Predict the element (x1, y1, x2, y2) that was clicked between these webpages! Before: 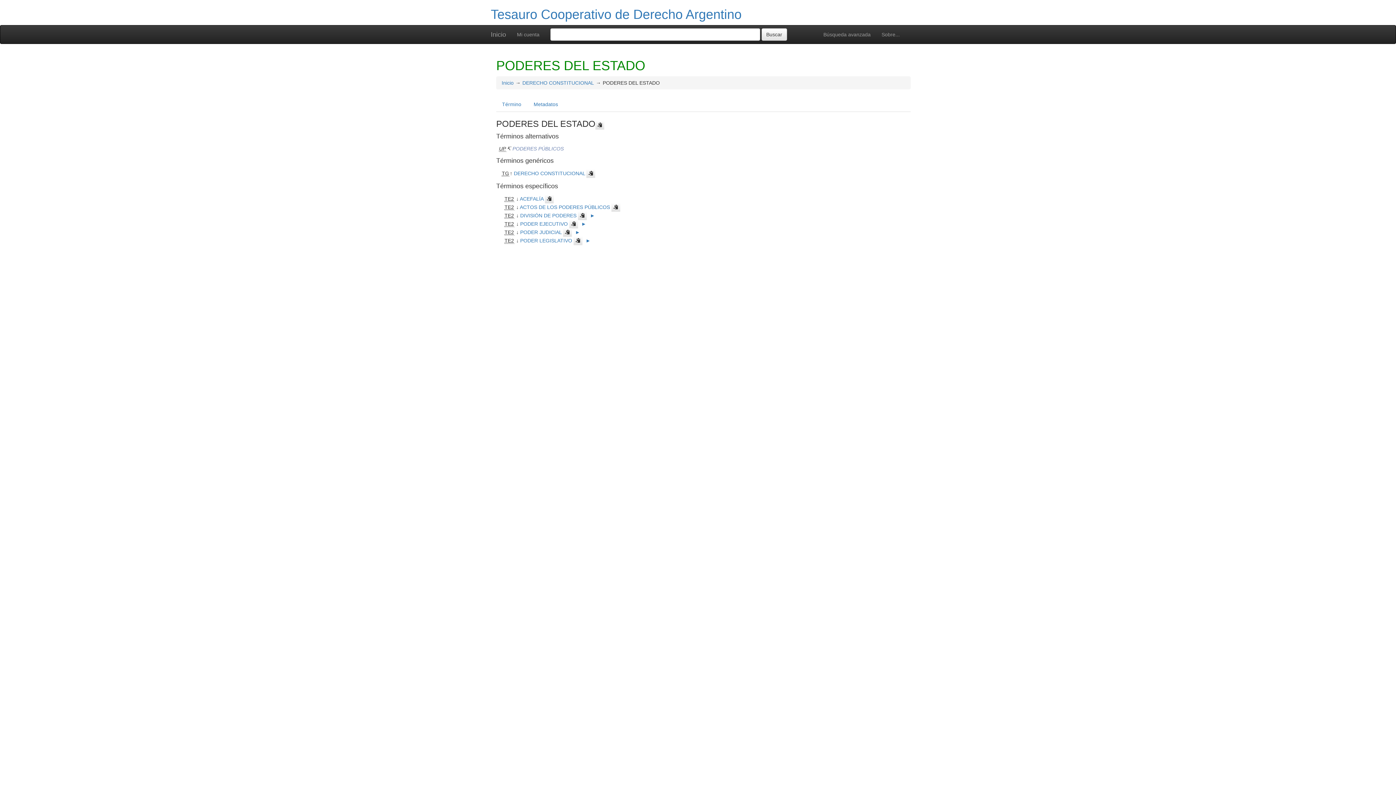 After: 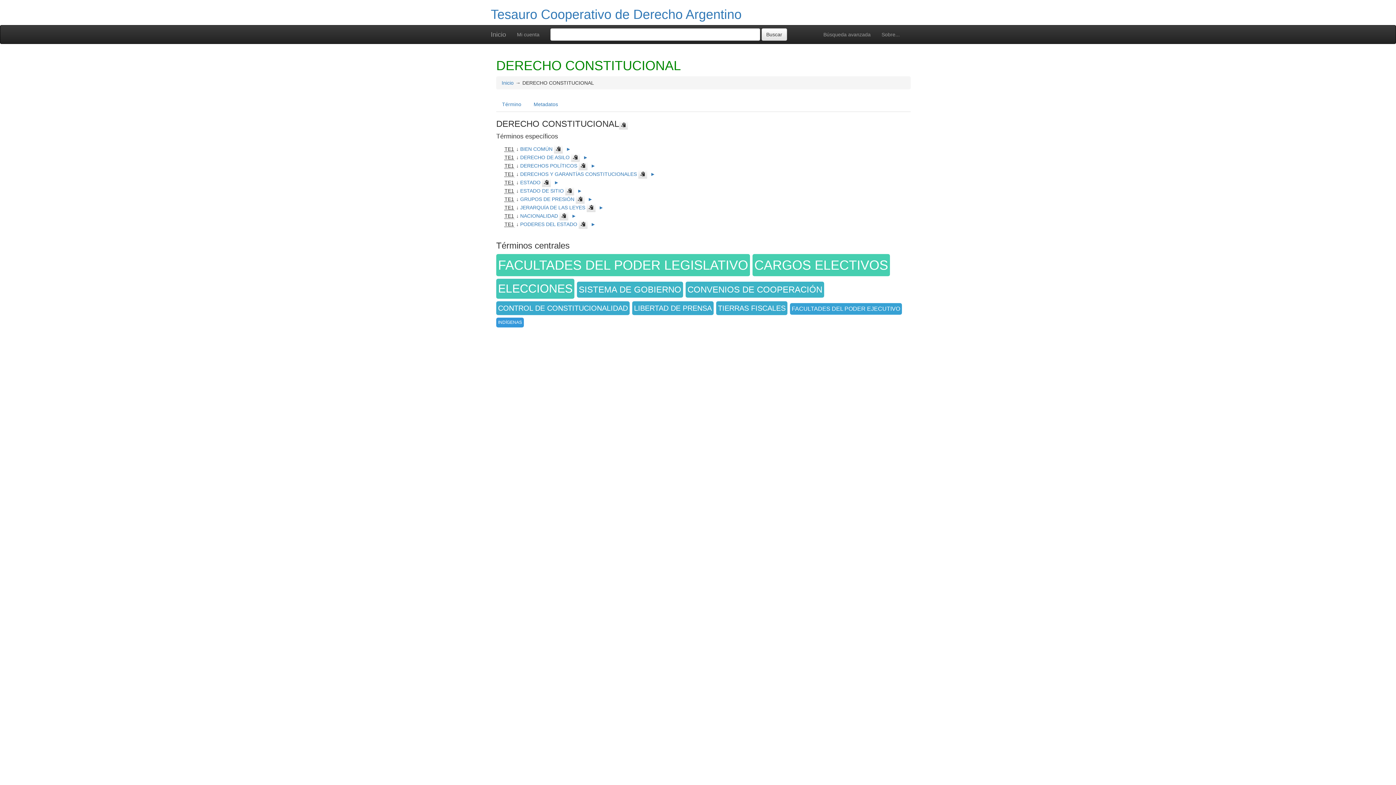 Action: bbox: (513, 170, 585, 176) label: DERECHO CONSTITUCIONAL